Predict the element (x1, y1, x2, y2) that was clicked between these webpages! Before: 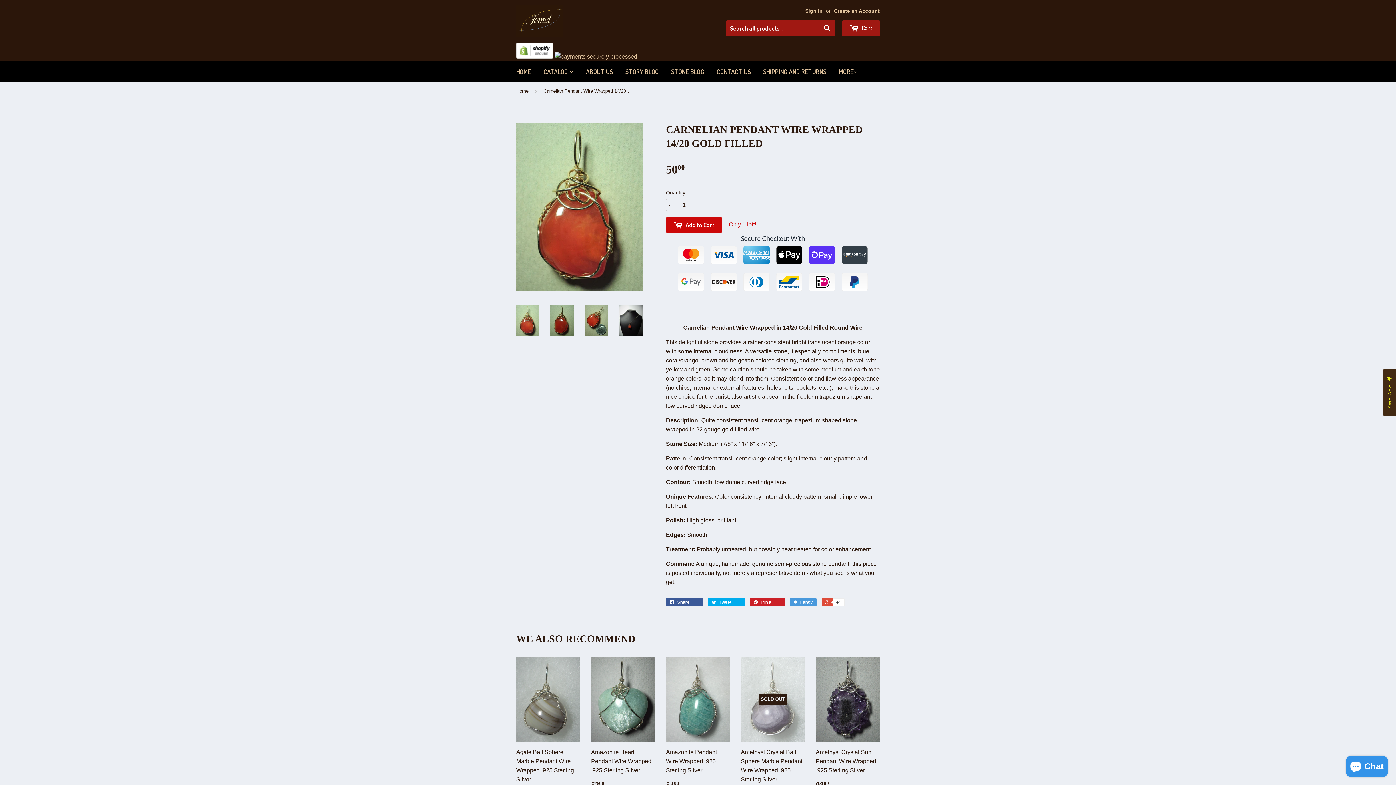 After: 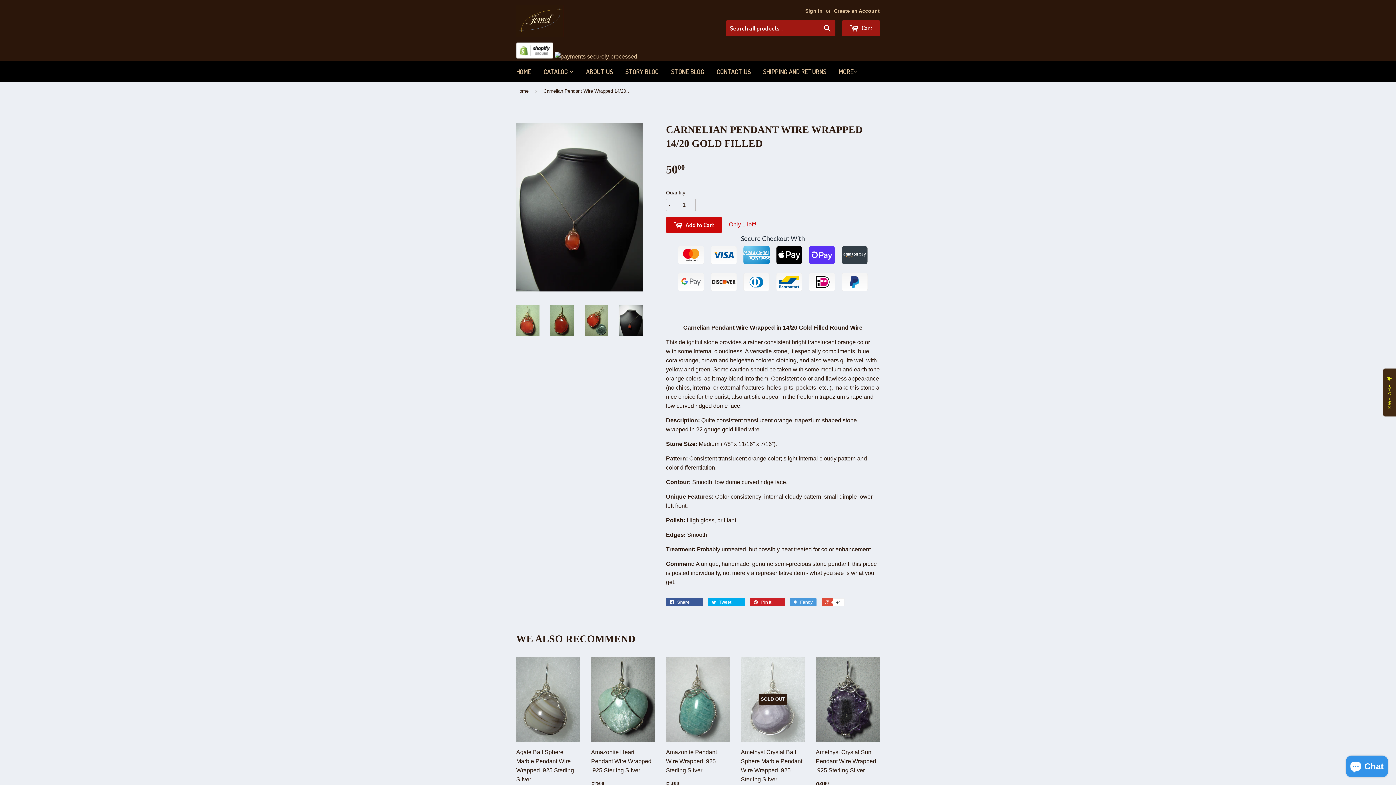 Action: bbox: (619, 304, 642, 336)